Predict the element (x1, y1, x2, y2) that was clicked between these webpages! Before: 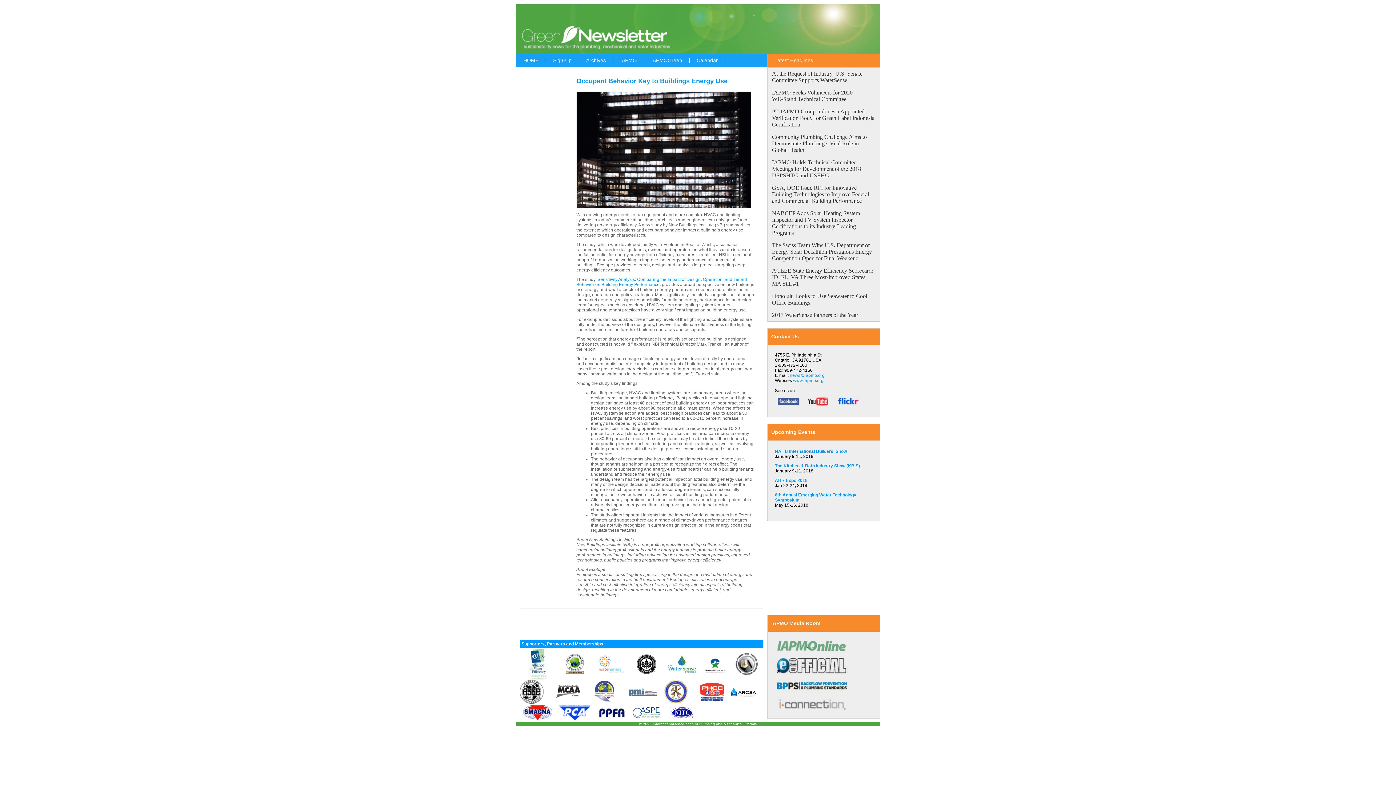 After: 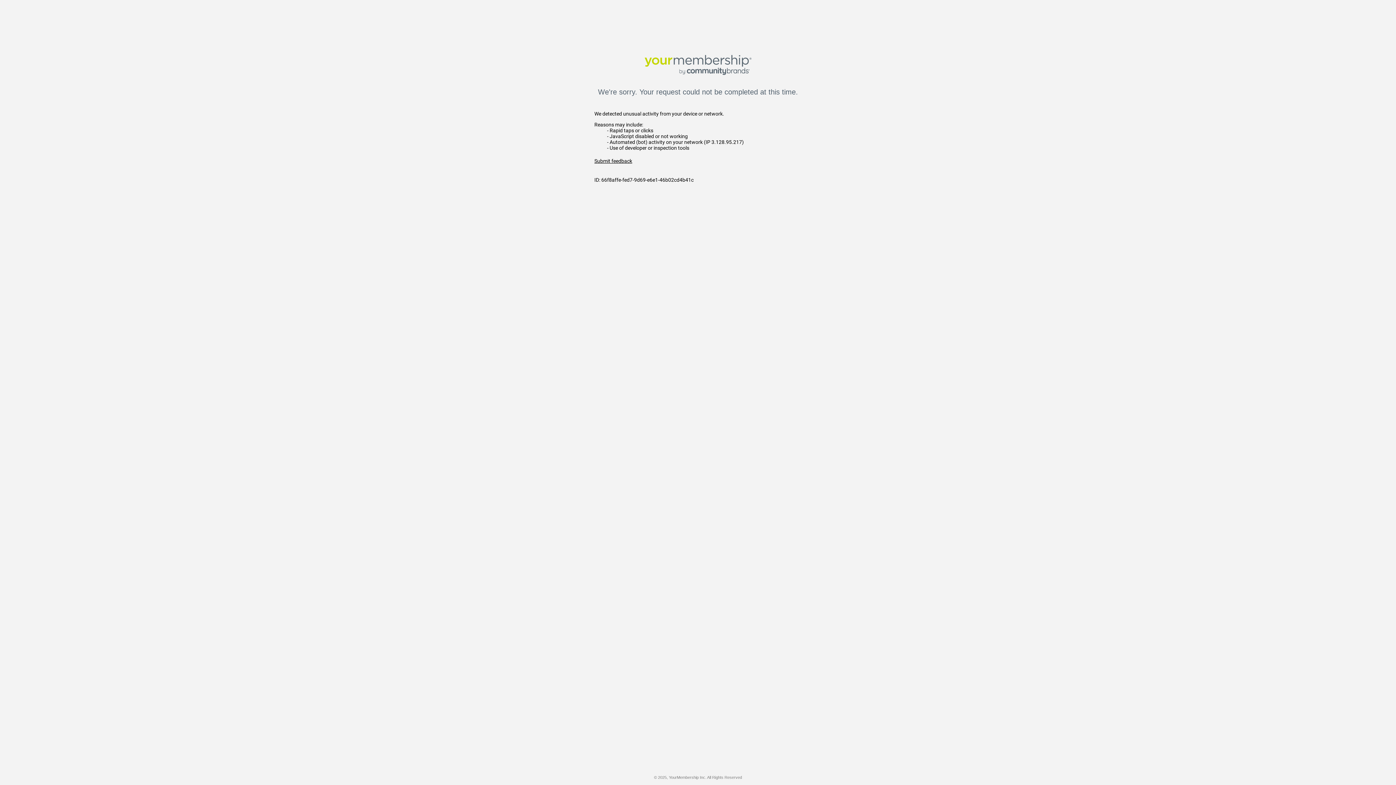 Action: bbox: (597, 713, 625, 719)